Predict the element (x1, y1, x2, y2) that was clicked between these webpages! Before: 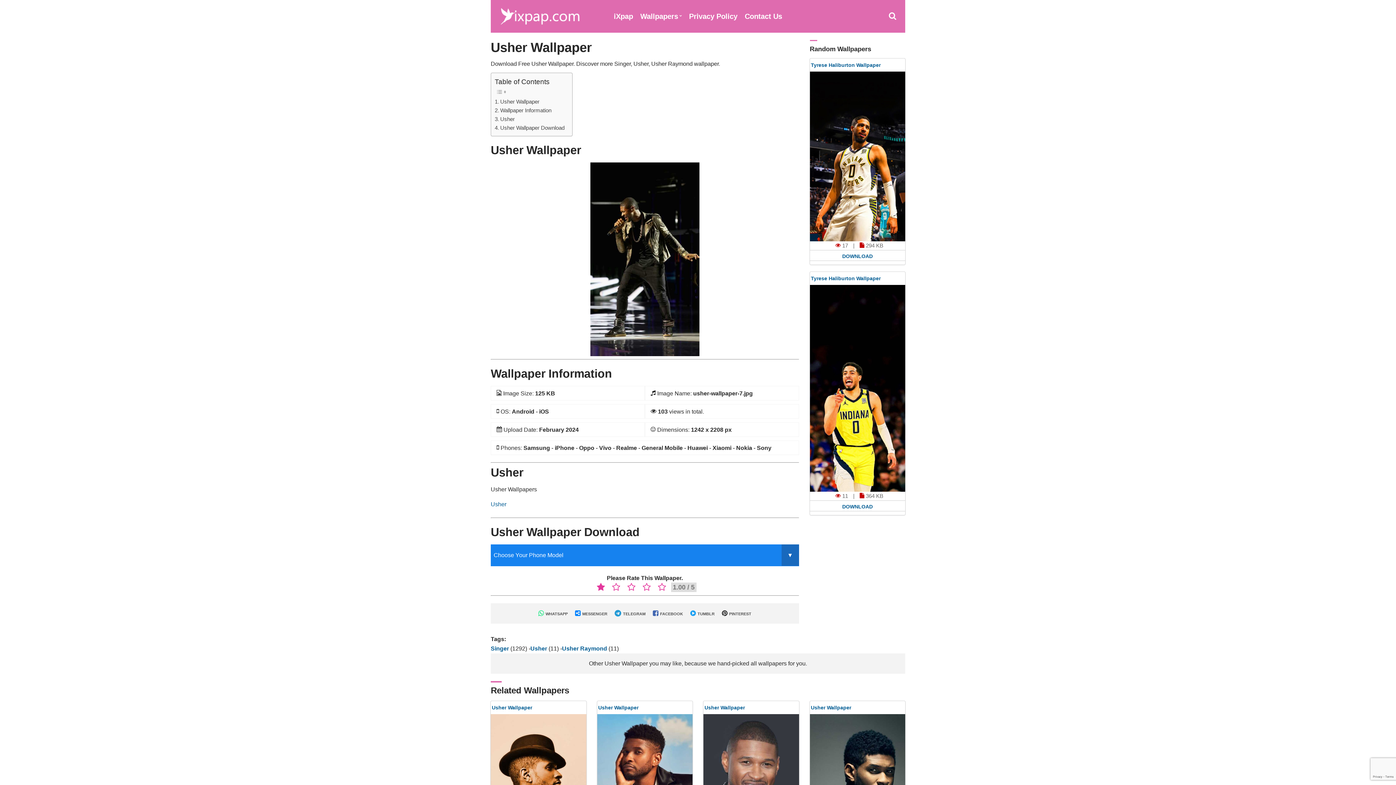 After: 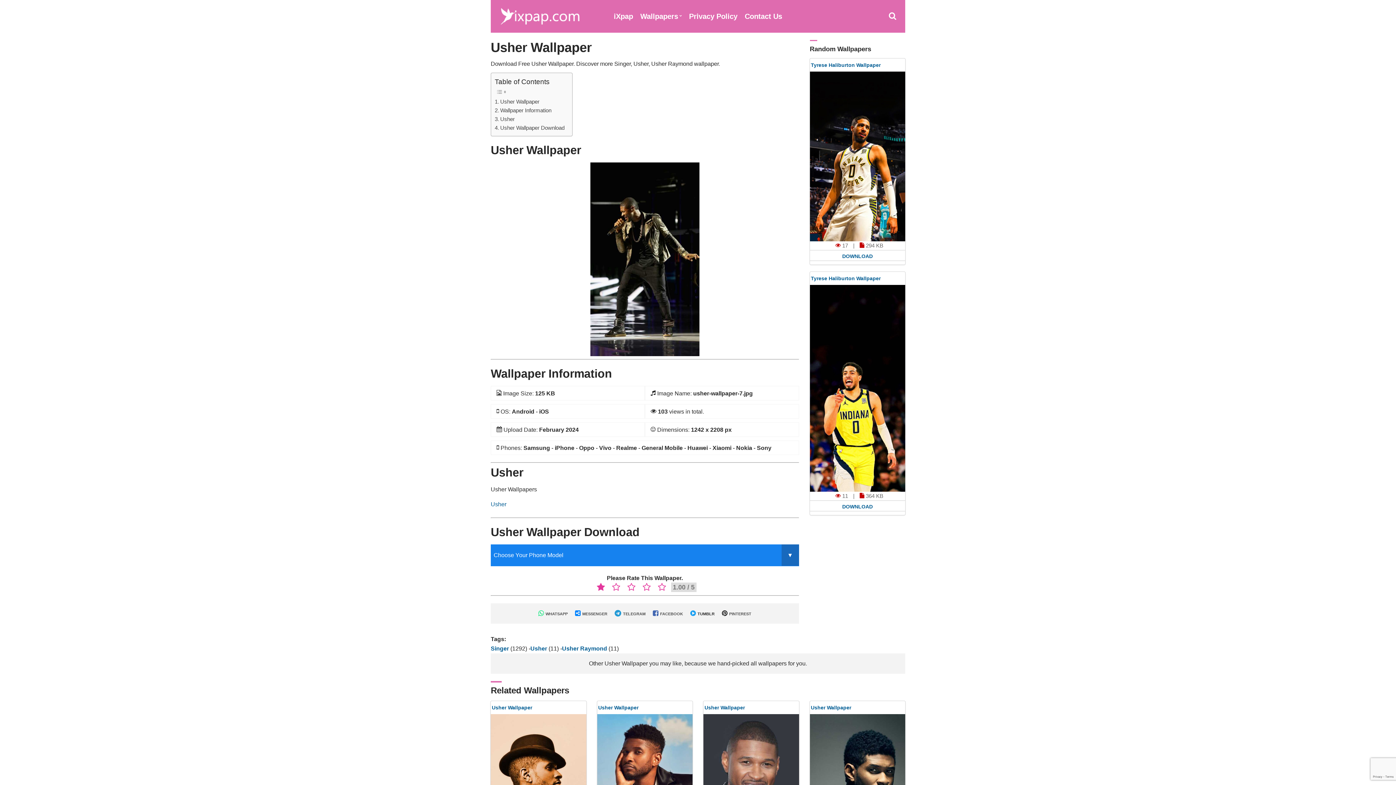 Action: bbox: (690, 611, 714, 616) label:  TUMBLR